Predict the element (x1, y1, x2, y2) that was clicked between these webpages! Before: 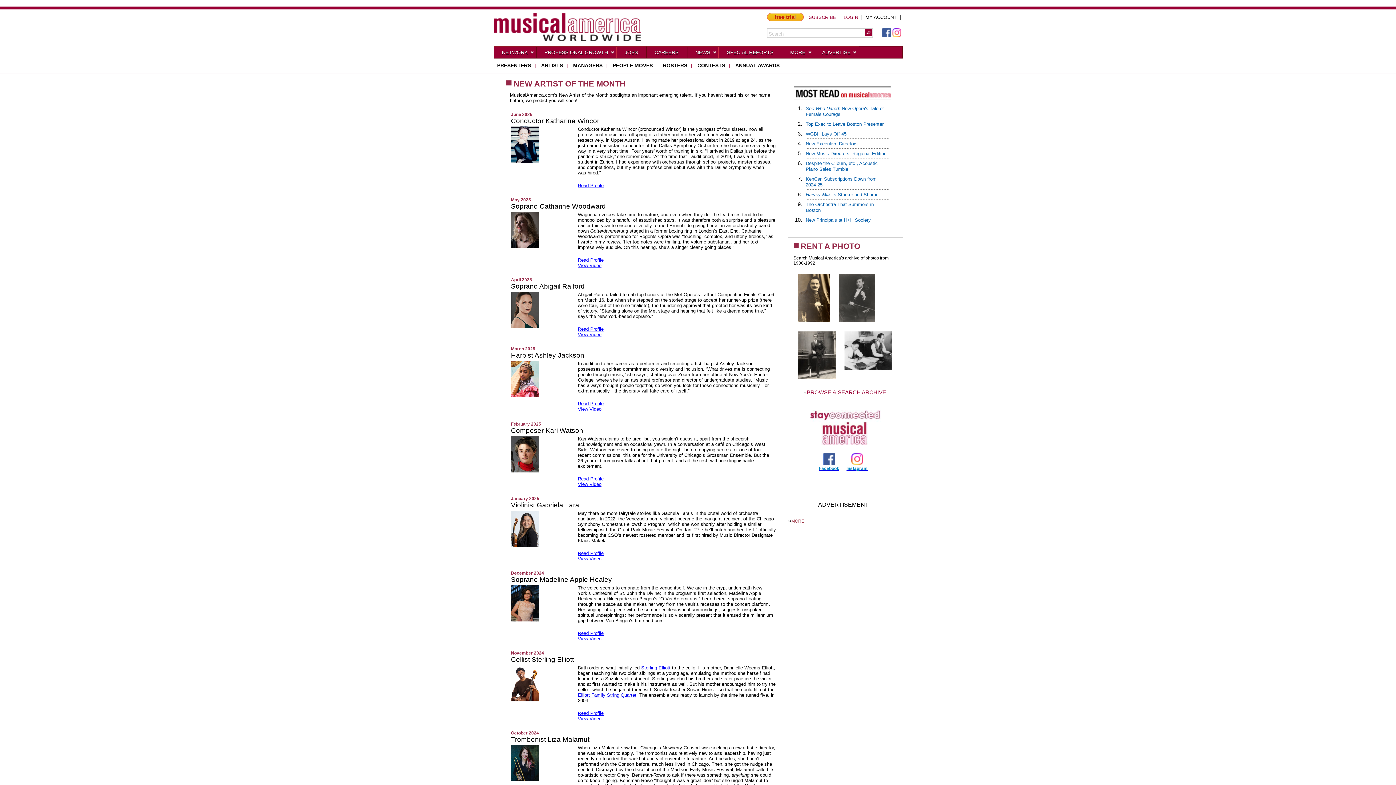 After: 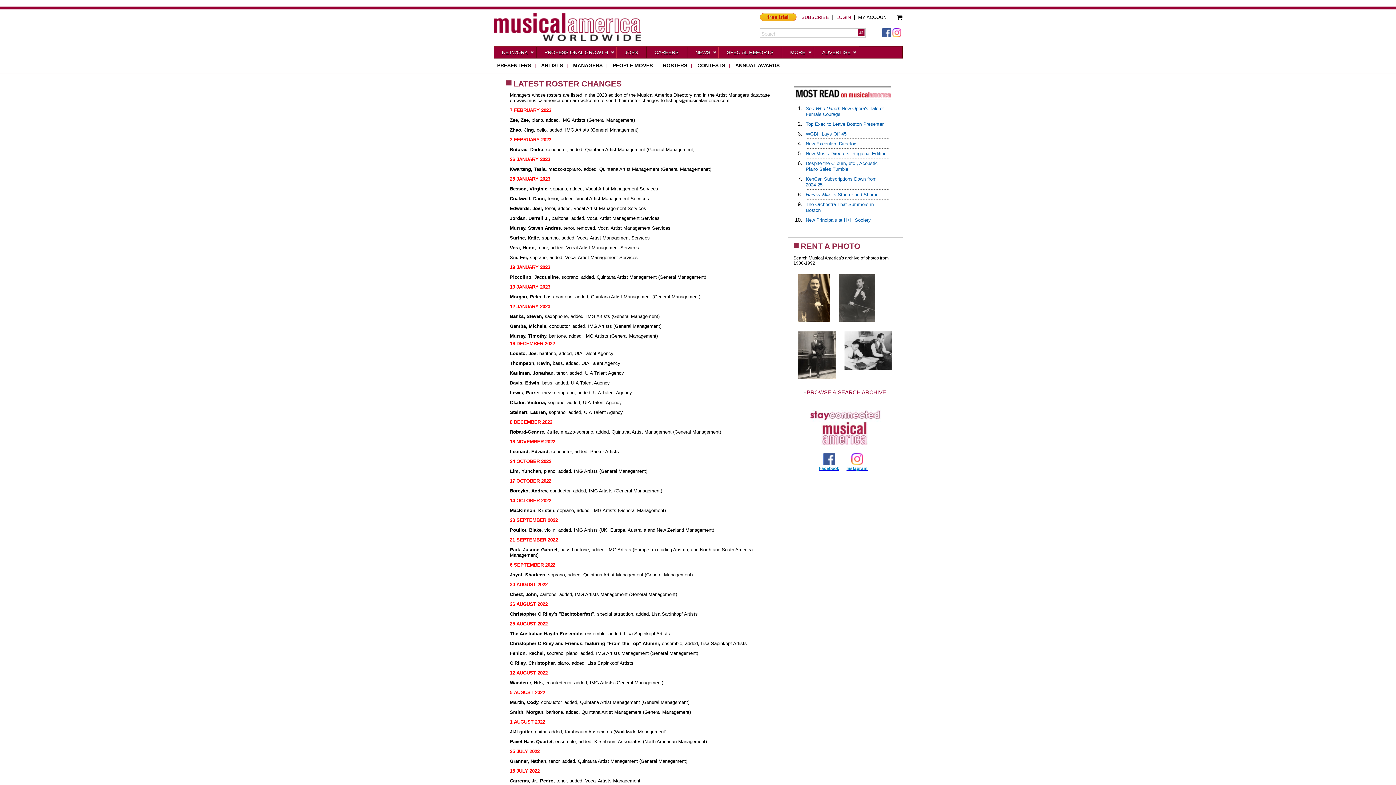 Action: bbox: (663, 62, 687, 68) label: ROSTERS